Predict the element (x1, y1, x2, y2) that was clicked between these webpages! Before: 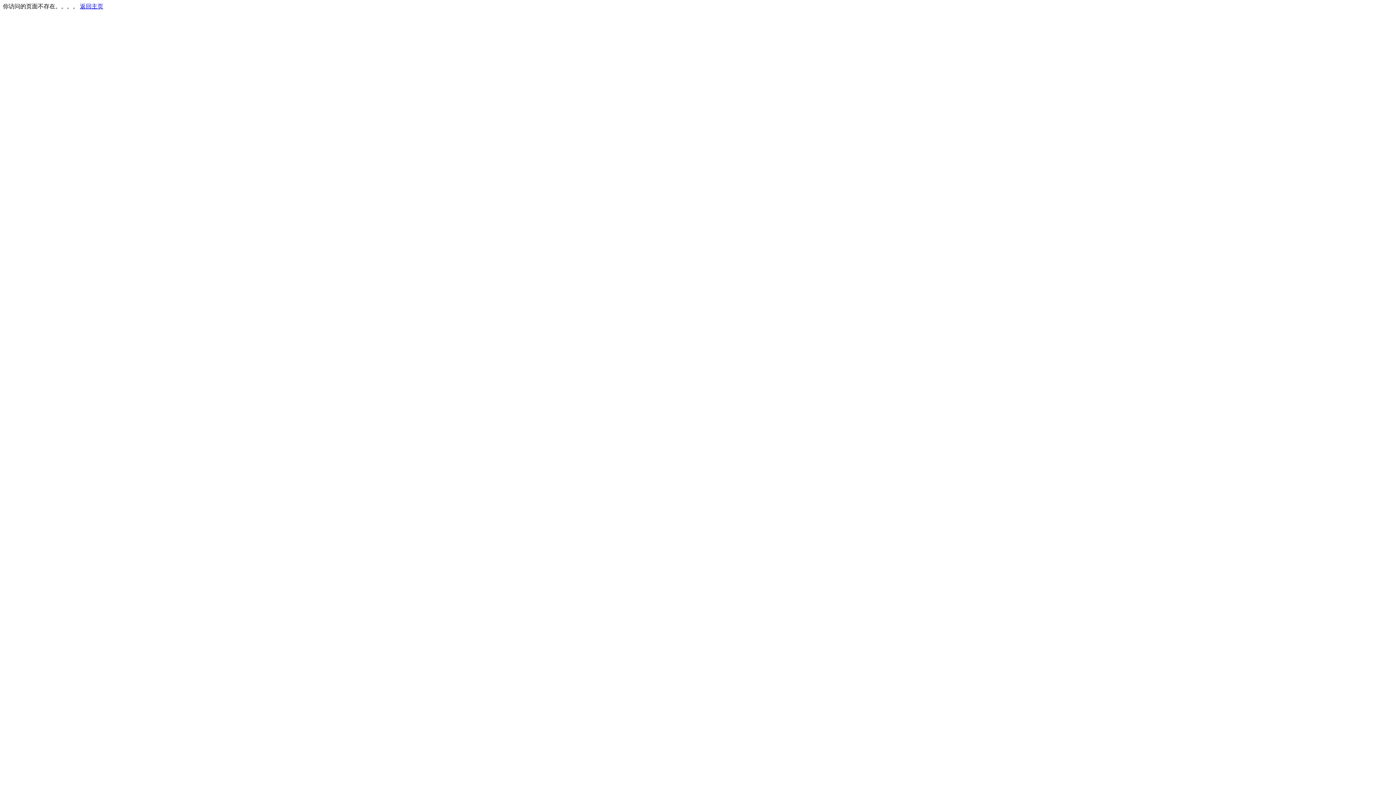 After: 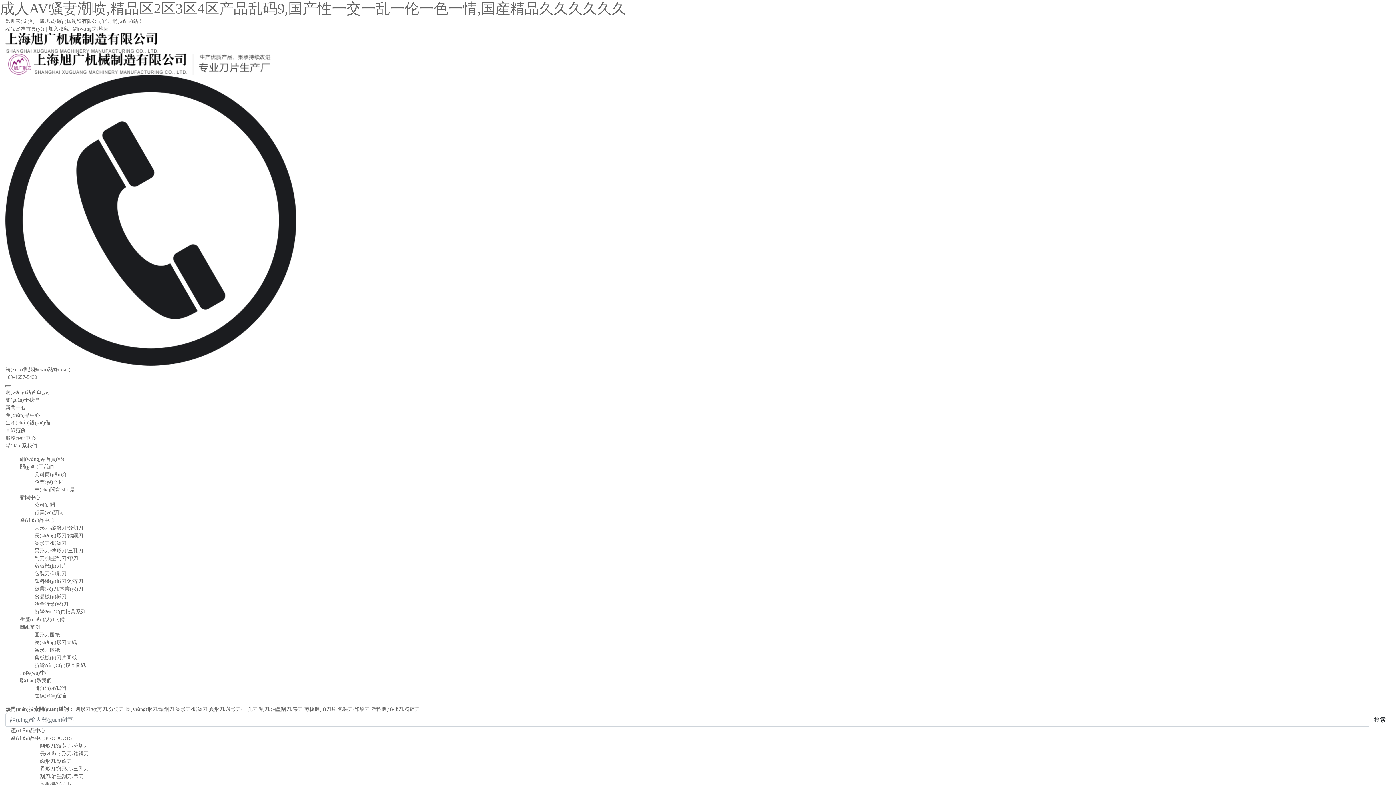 Action: label: 返回主页 bbox: (80, 3, 103, 9)